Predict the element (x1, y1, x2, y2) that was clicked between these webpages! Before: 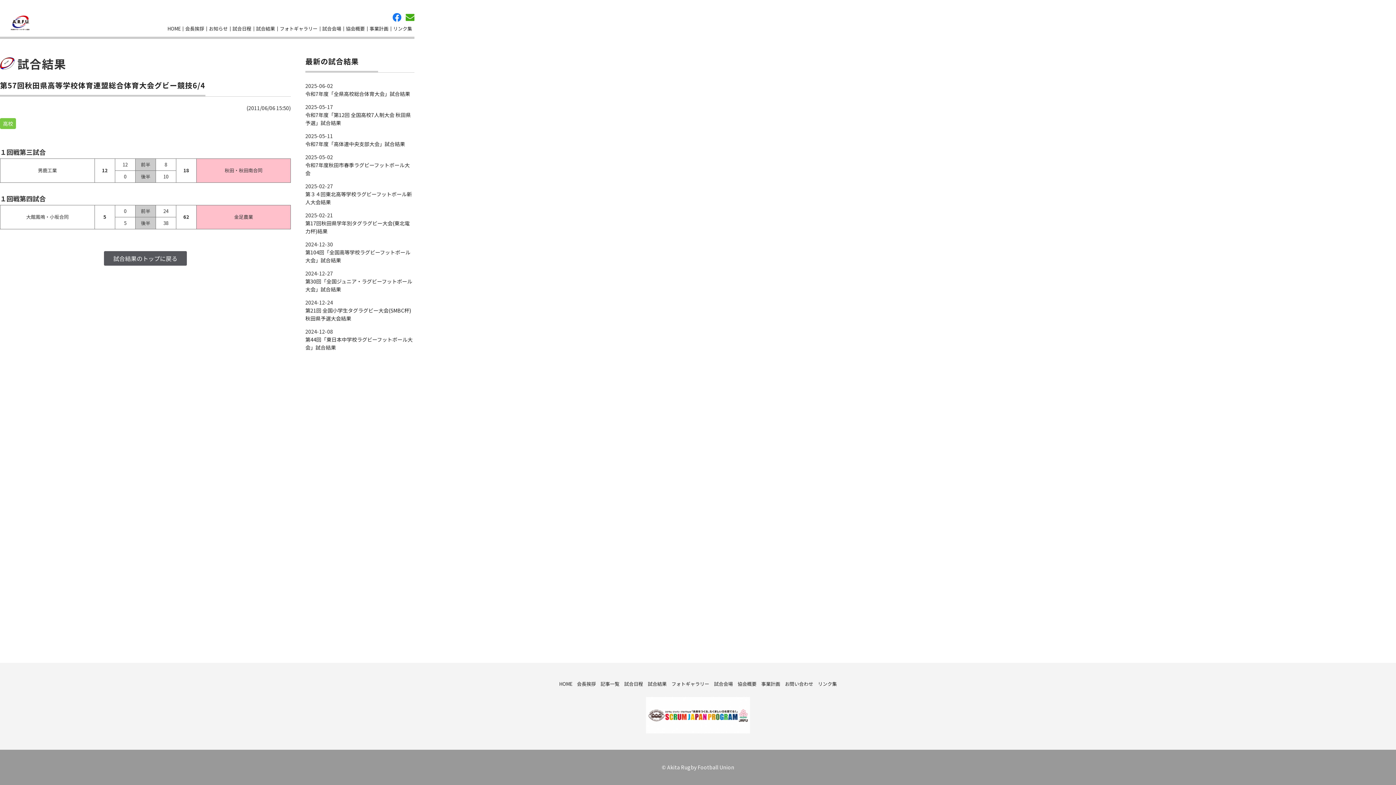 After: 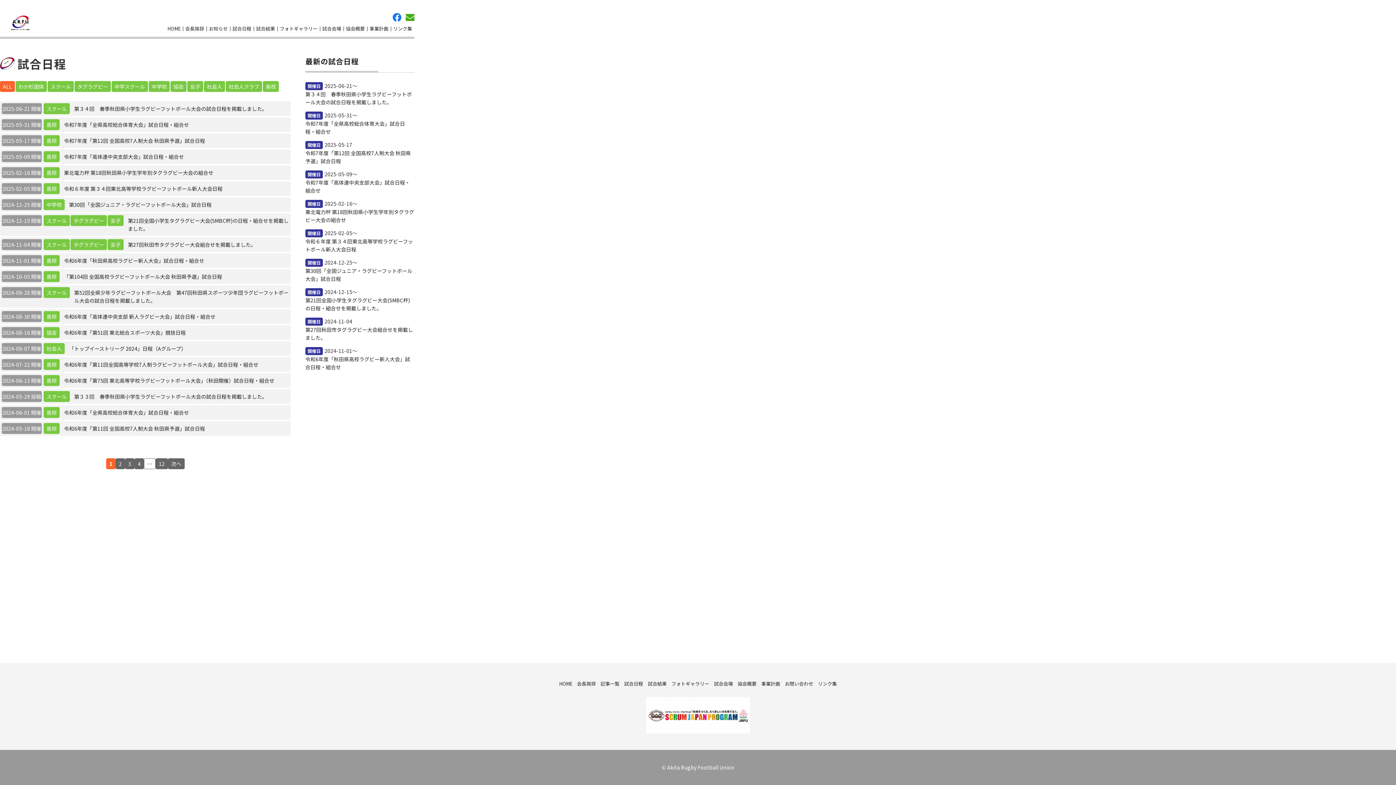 Action: label: 試合日程 bbox: (230, 24, 253, 32)